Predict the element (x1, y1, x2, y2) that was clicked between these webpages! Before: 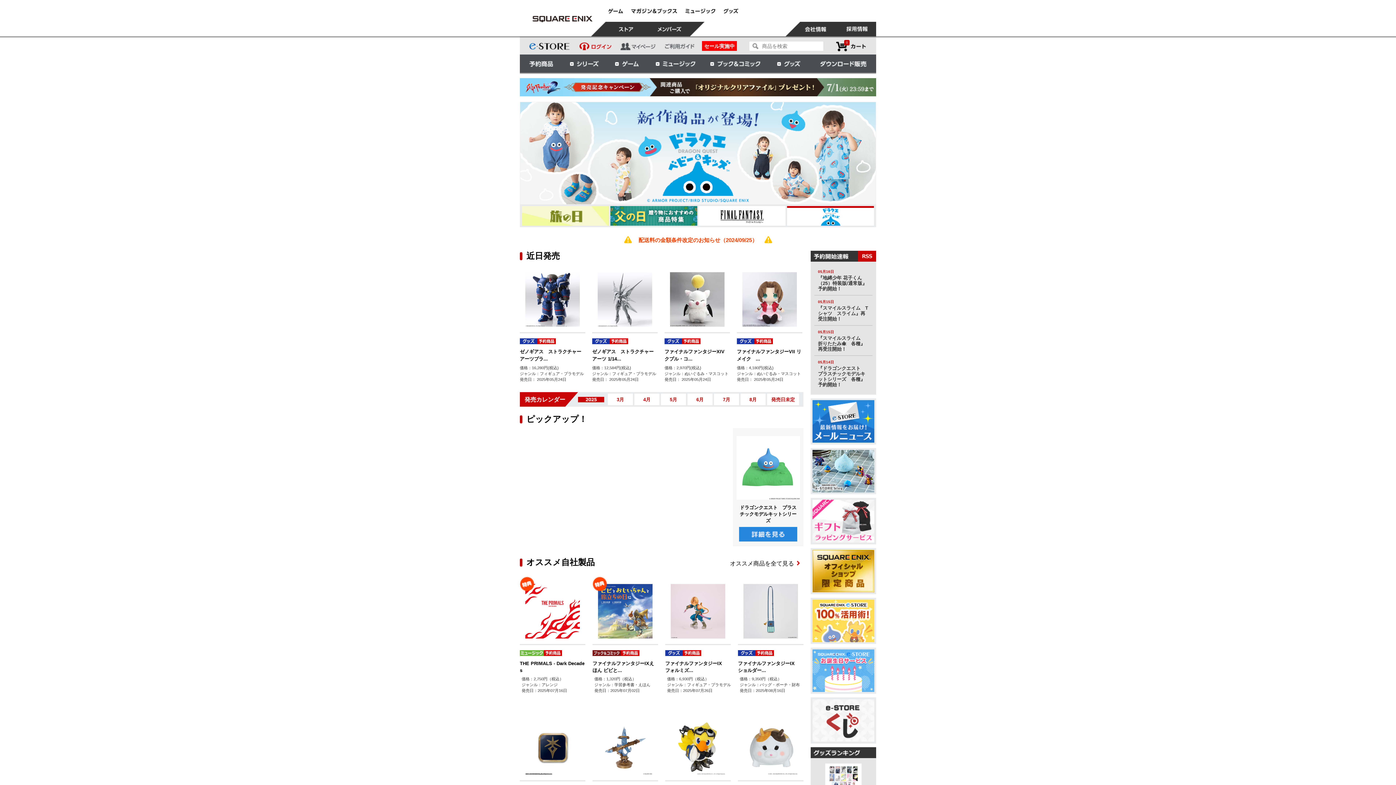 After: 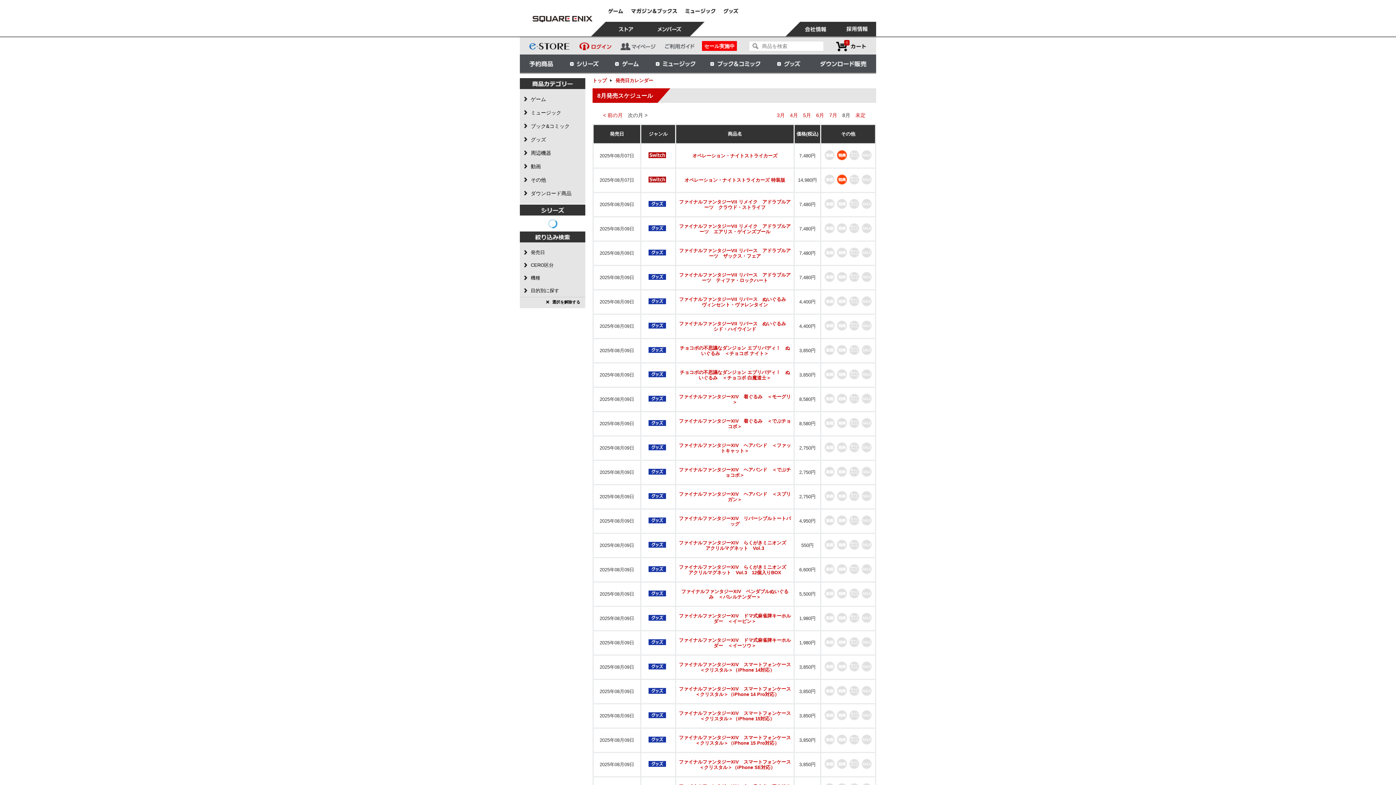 Action: label: 8月 bbox: (740, 393, 765, 405)